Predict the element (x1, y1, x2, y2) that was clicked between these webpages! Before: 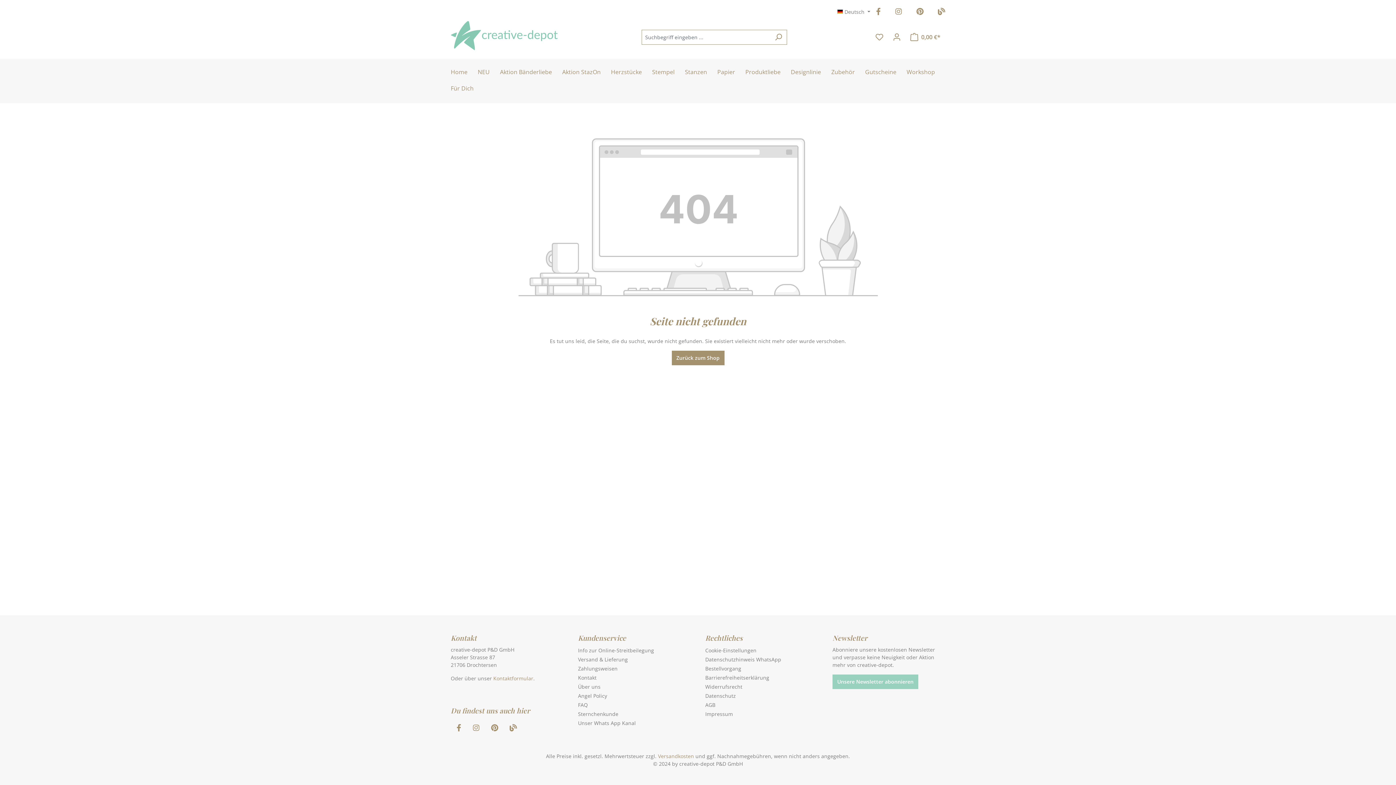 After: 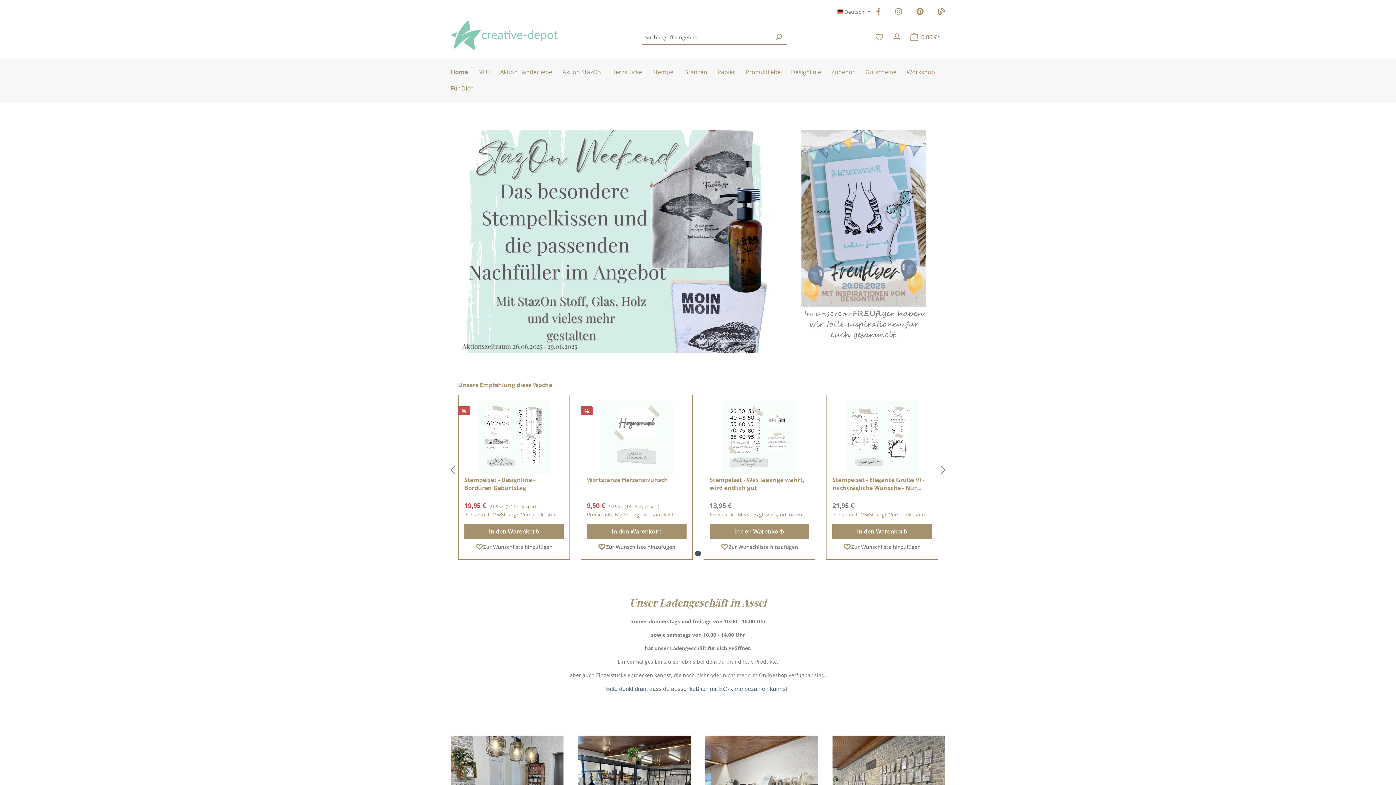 Action: bbox: (671, 351, 724, 365) label: Zurück zum Shop